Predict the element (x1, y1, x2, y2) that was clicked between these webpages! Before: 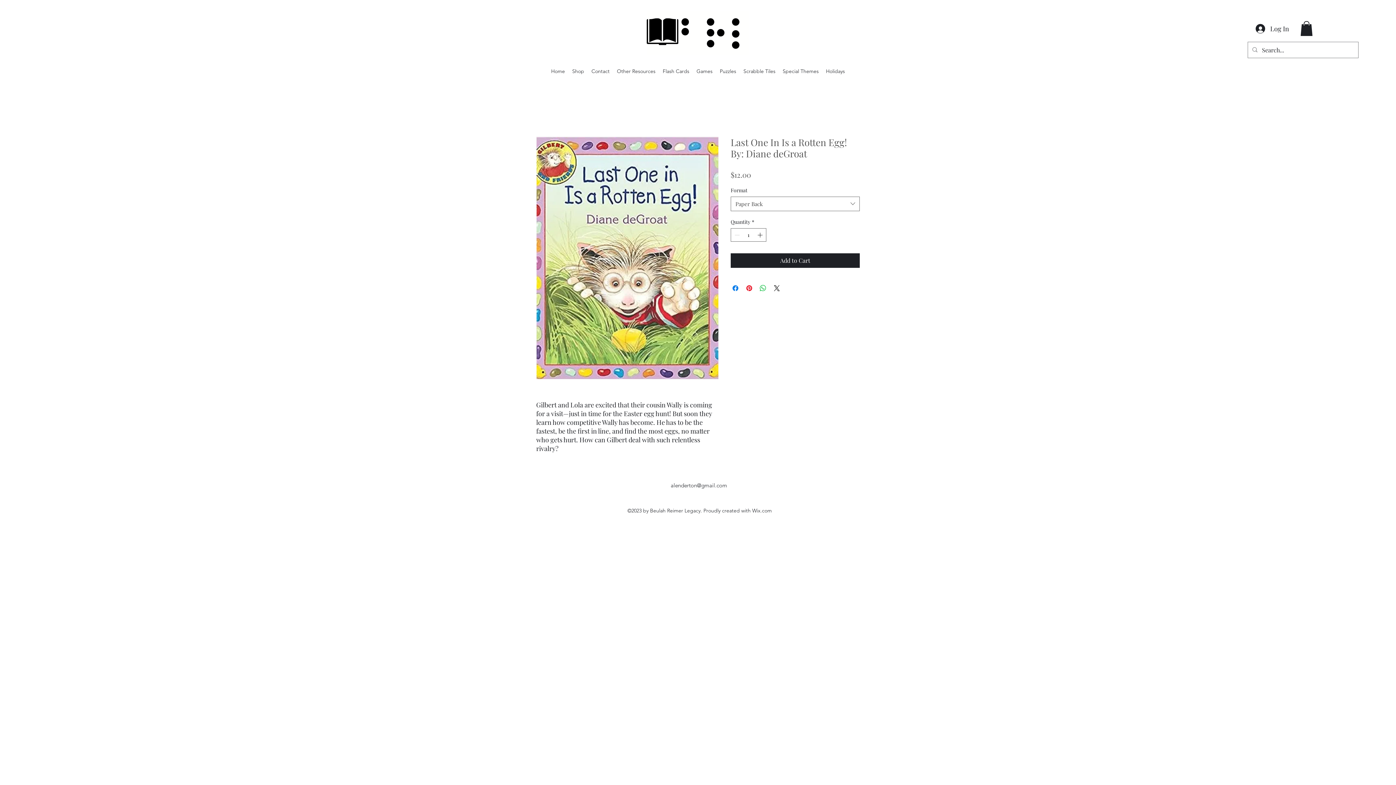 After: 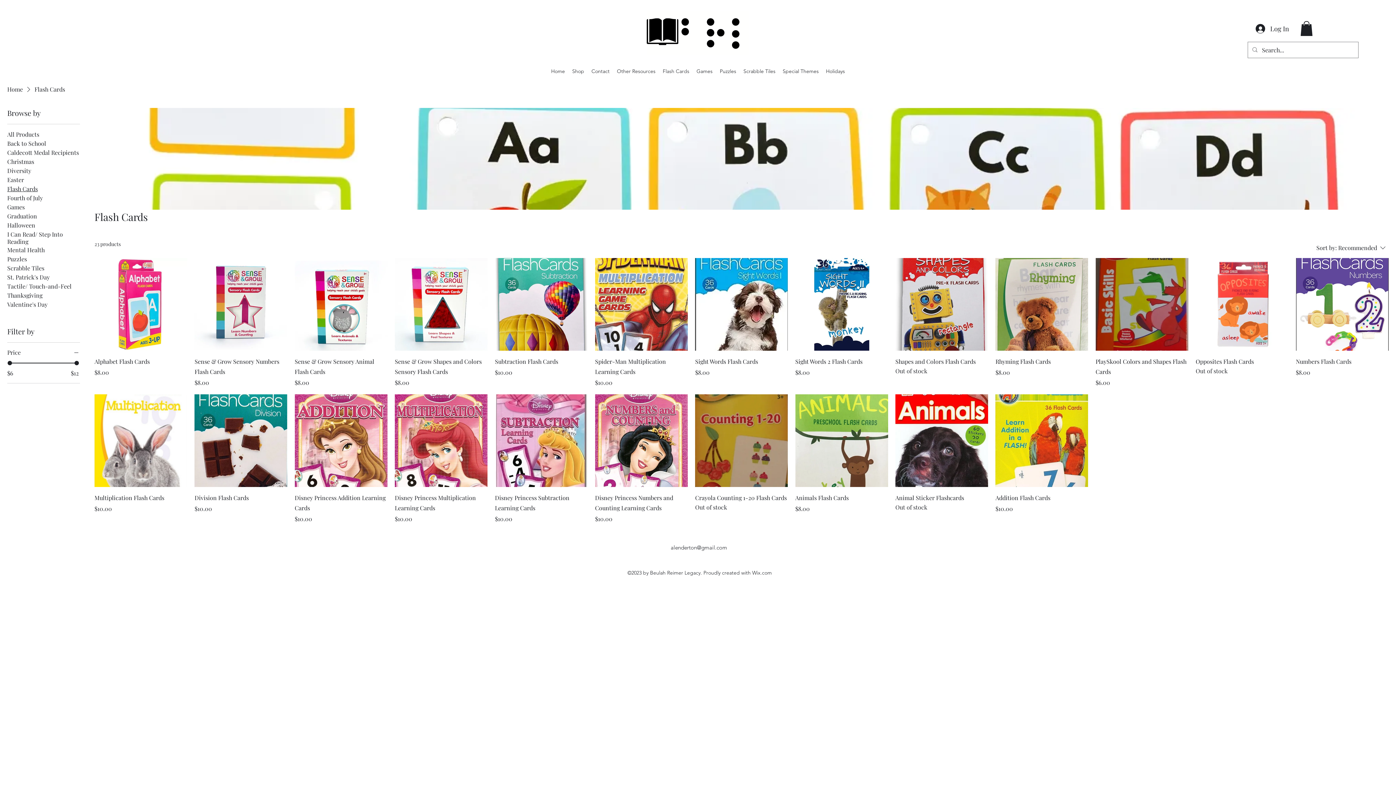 Action: bbox: (659, 65, 693, 76) label: Flash Cards